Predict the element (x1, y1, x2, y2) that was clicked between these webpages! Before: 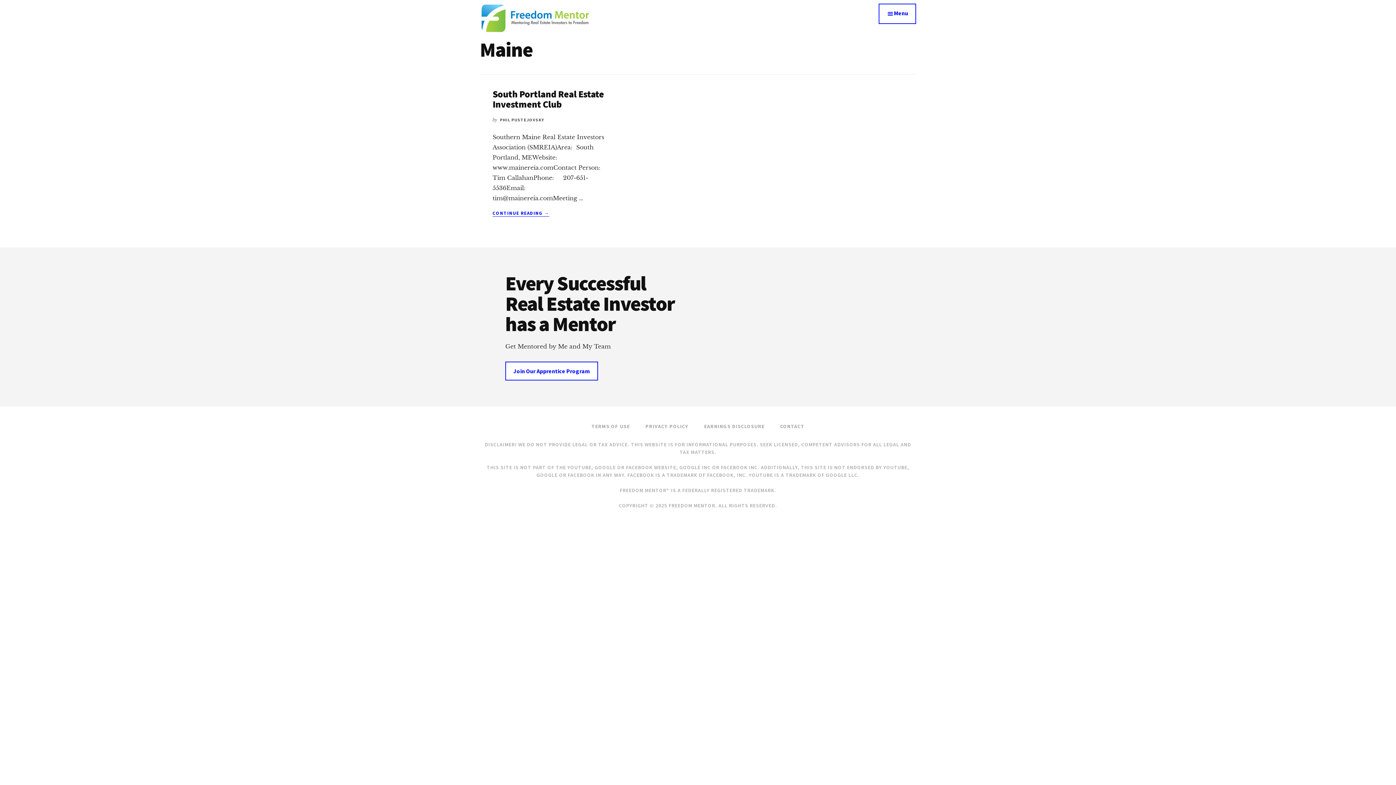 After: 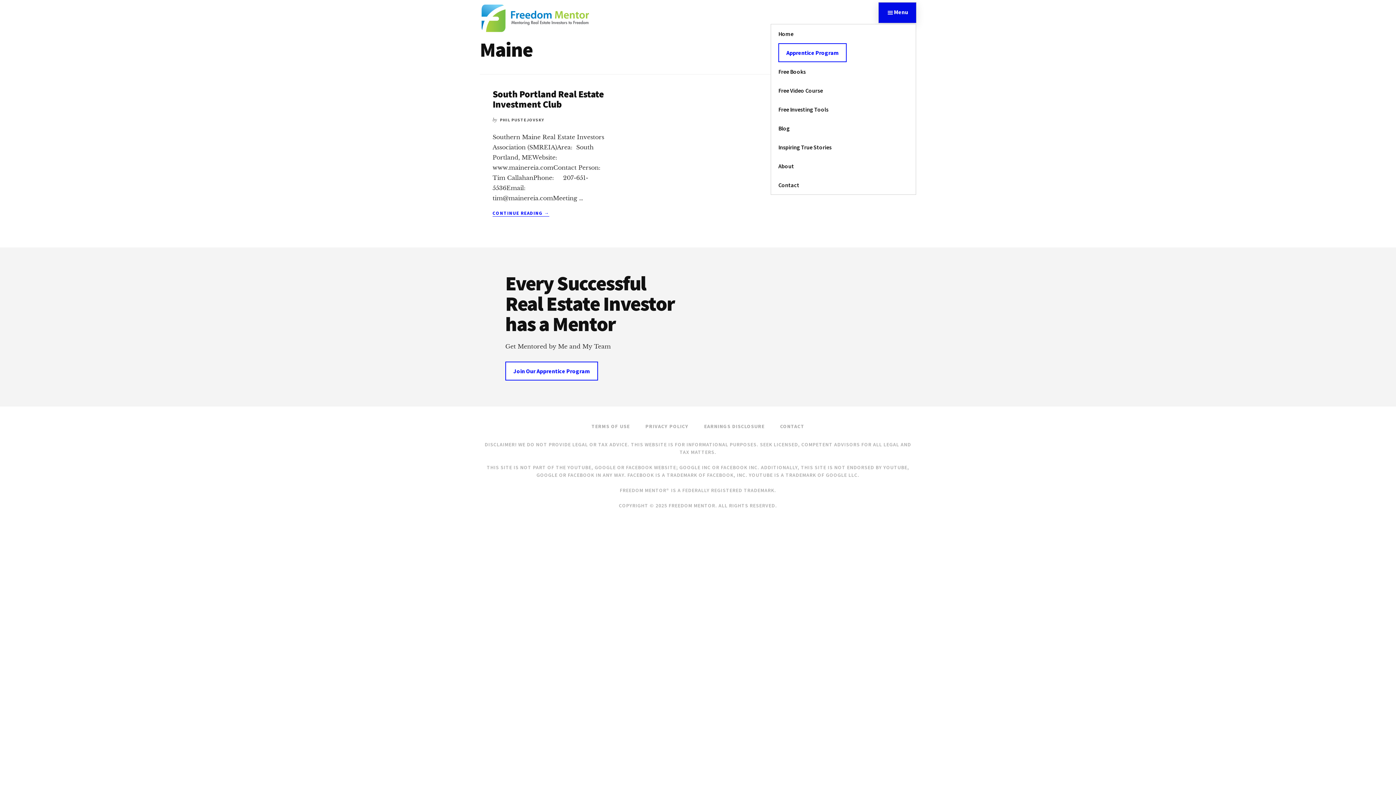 Action: bbox: (878, 3, 916, 24) label: Menu